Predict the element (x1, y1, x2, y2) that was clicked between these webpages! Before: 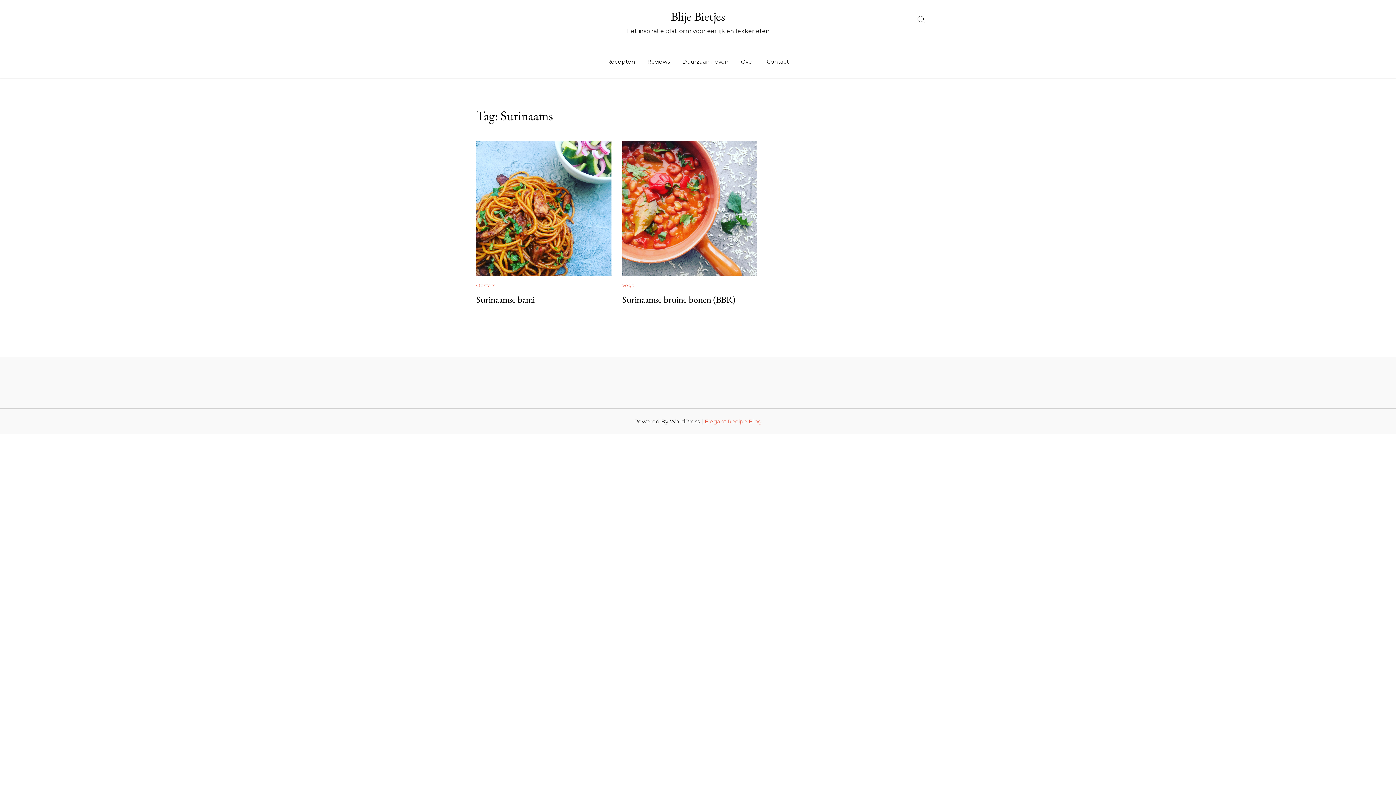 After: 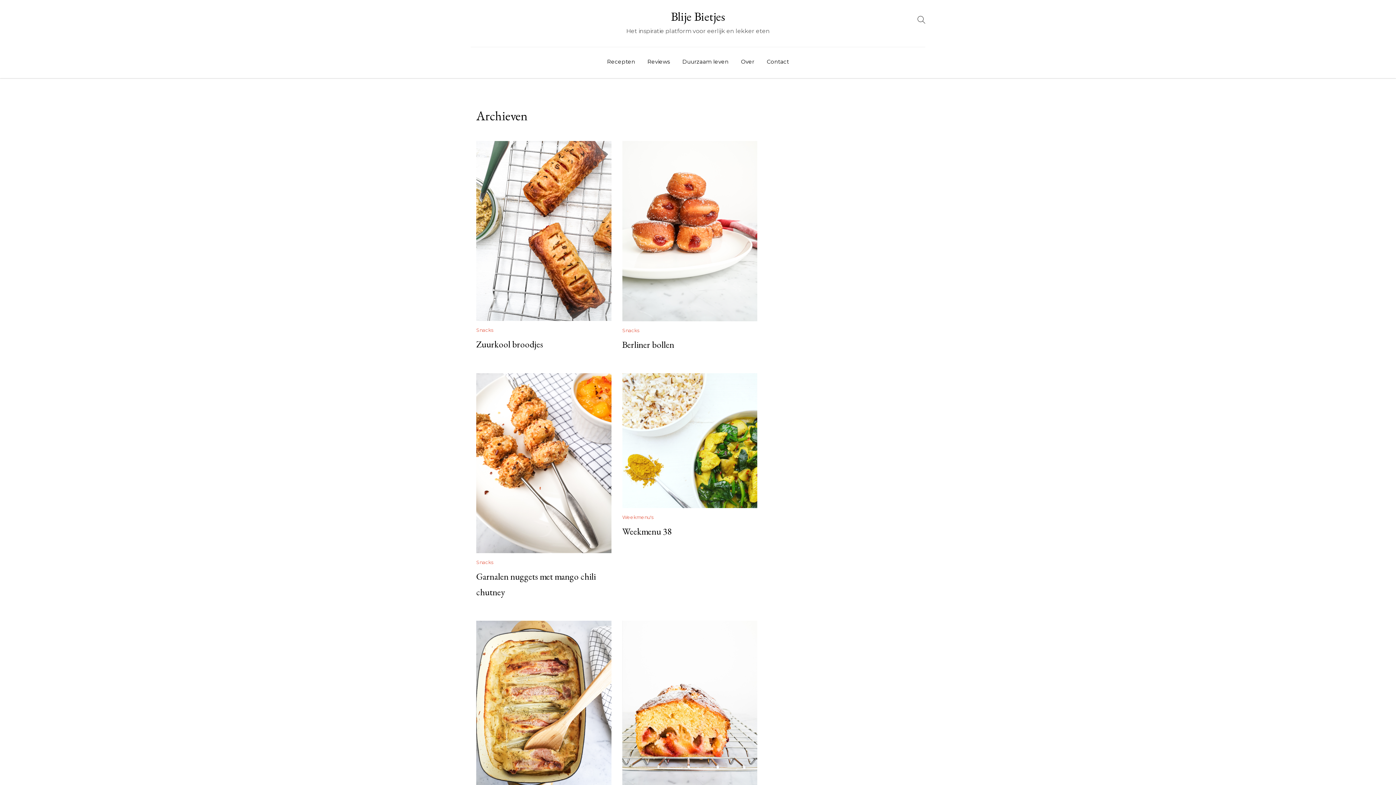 Action: bbox: (671, 8, 725, 24) label: Blije Bietjes